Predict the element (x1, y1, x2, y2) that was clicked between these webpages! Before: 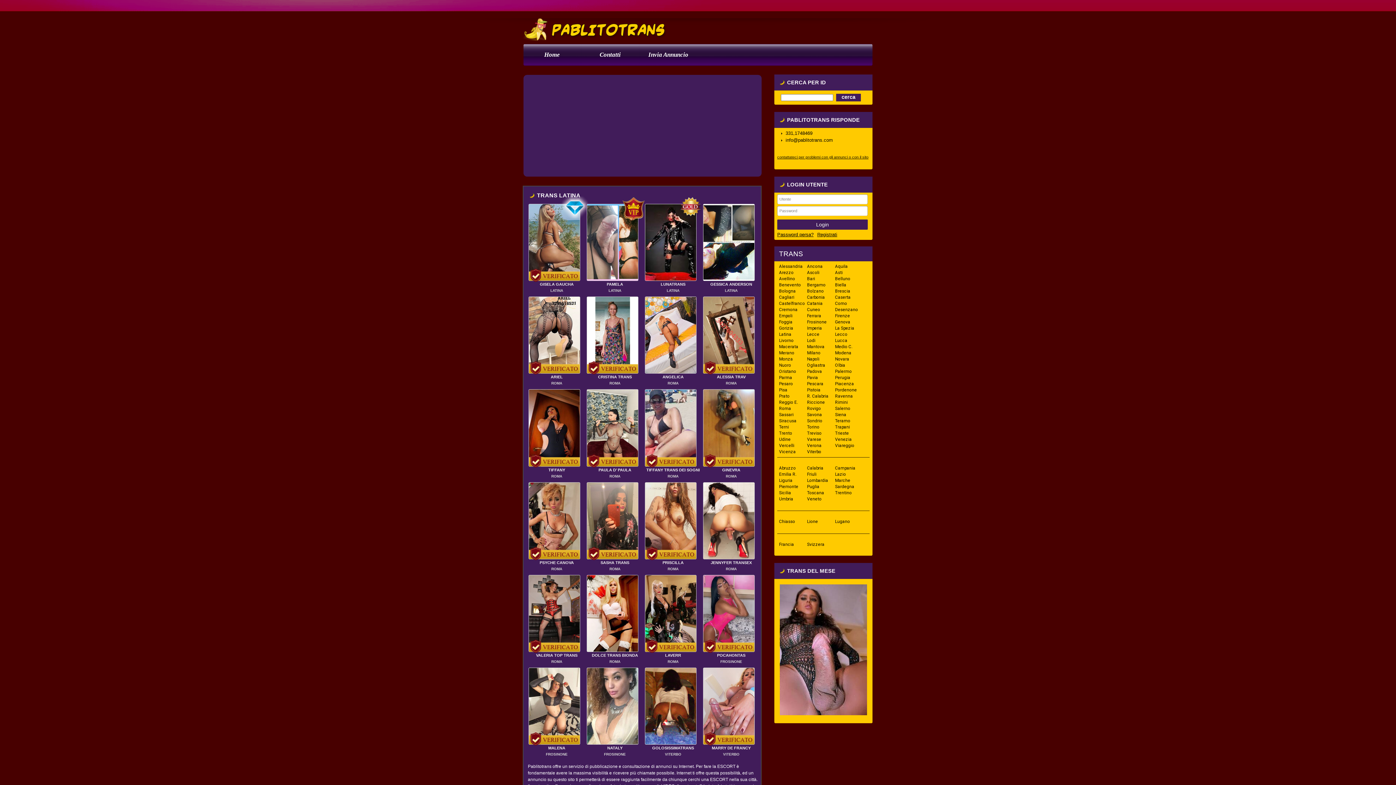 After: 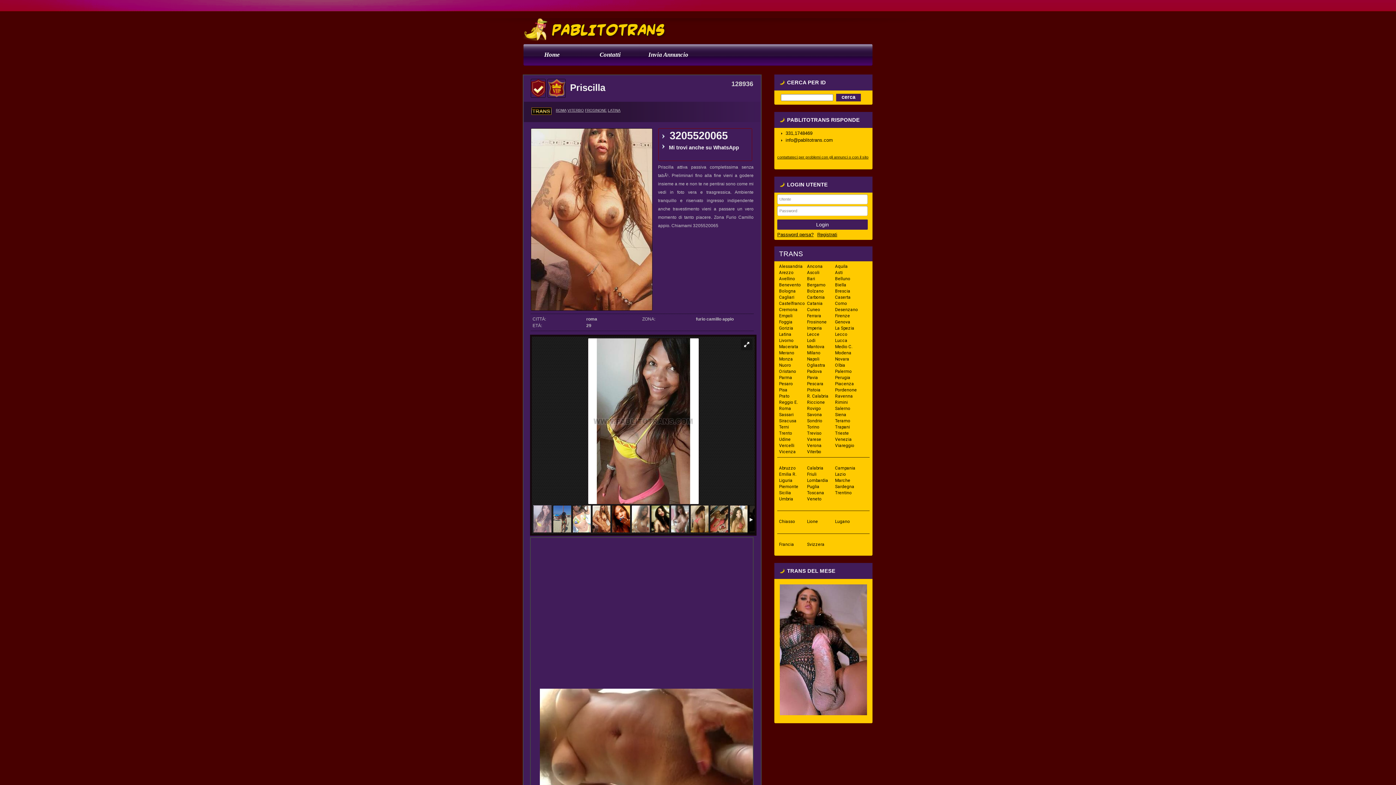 Action: label: PRISCILLA bbox: (662, 560, 683, 565)